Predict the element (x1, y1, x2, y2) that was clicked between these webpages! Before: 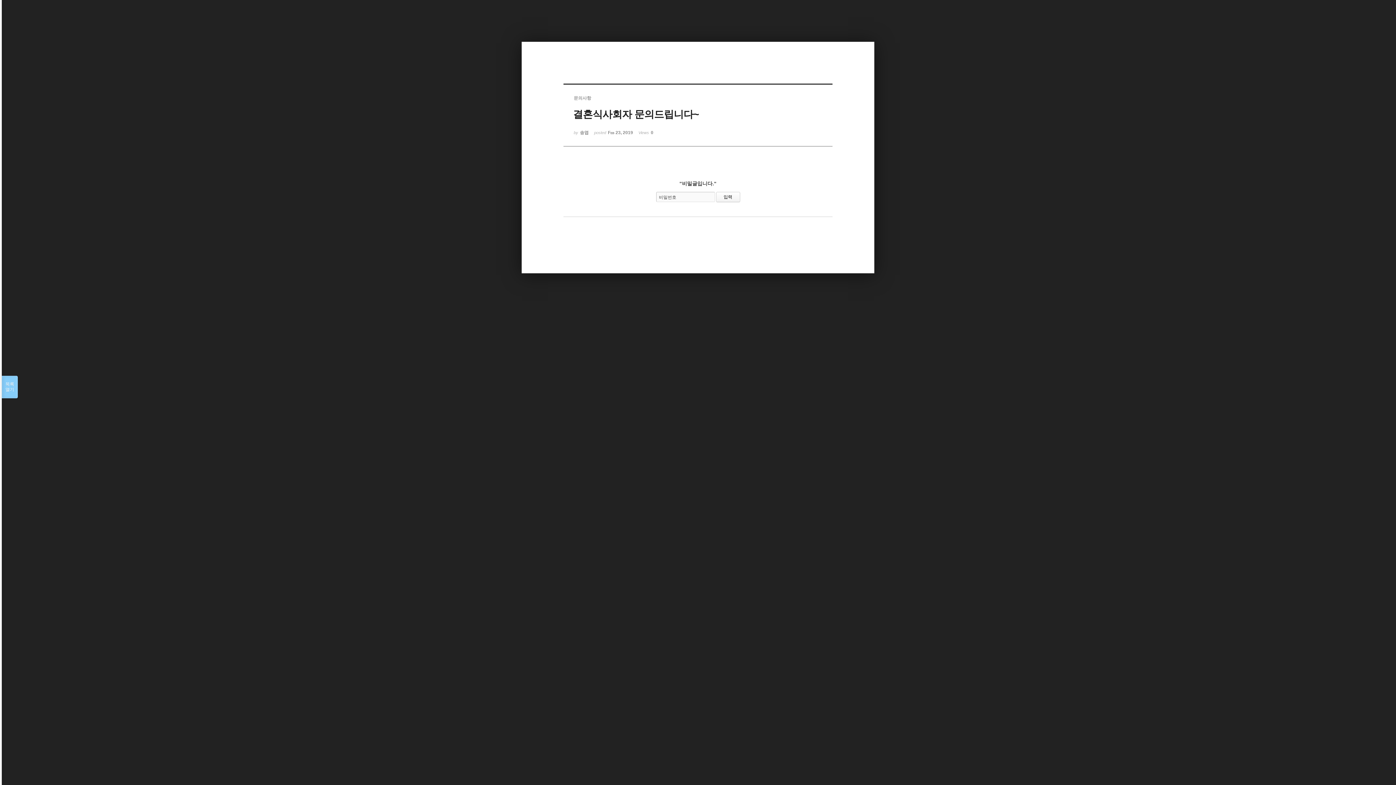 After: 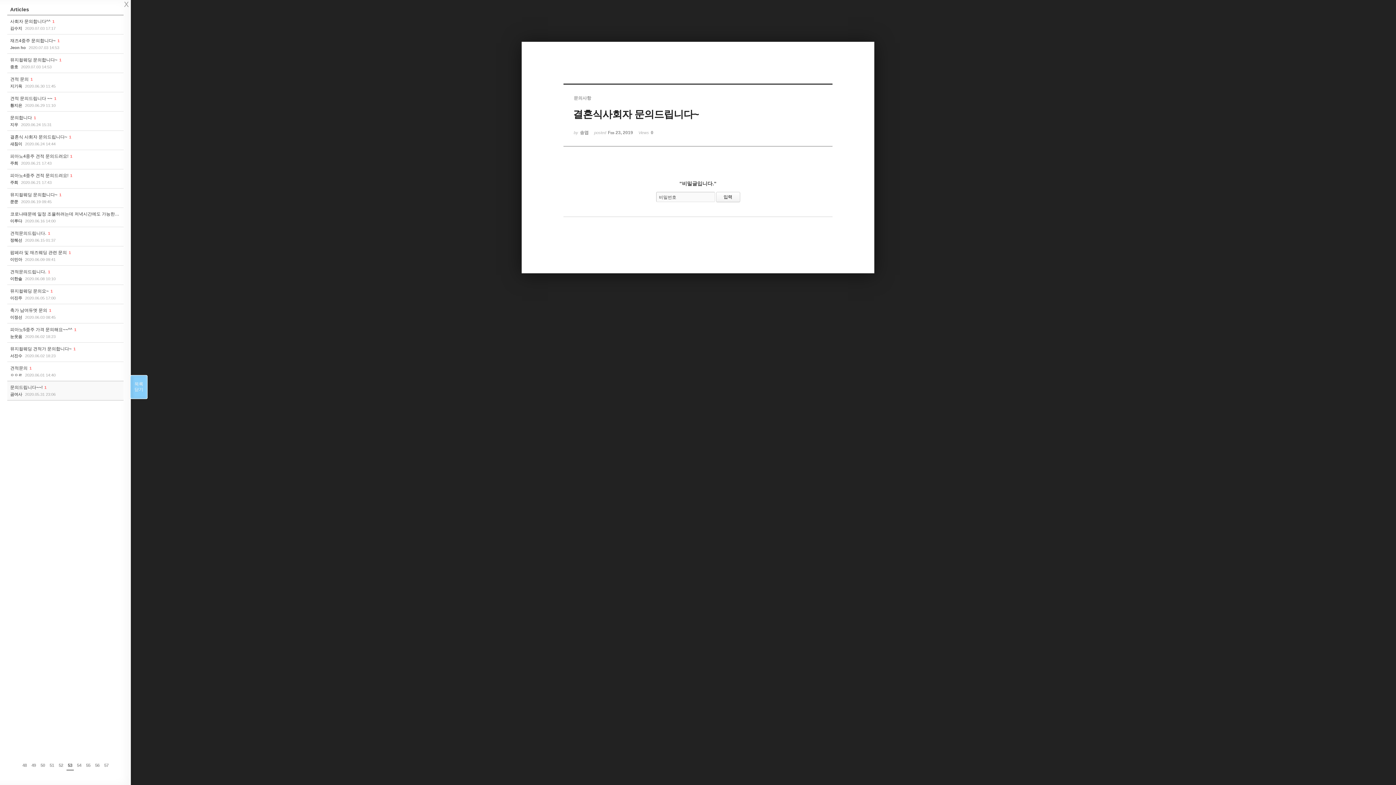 Action: label: 목록

열기 bbox: (1, 376, 17, 398)